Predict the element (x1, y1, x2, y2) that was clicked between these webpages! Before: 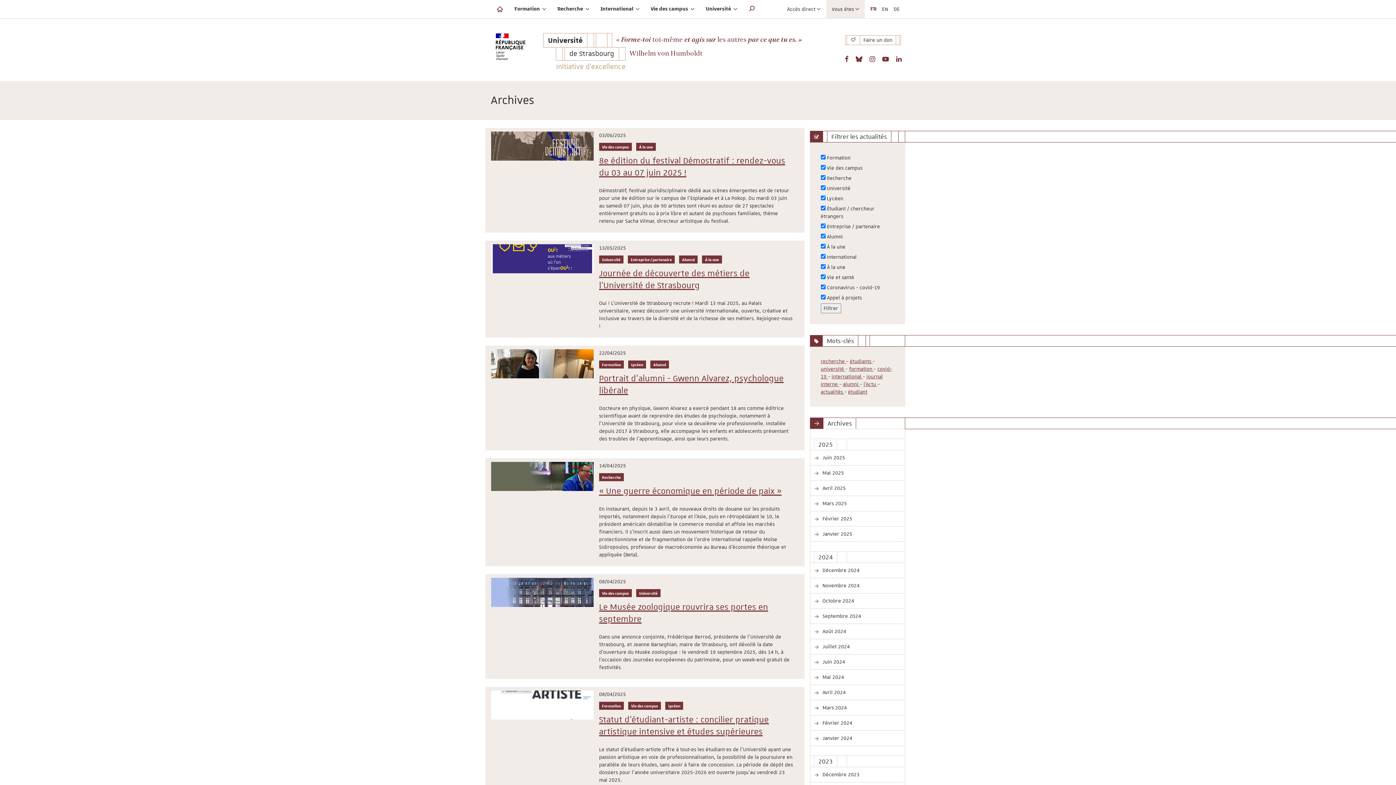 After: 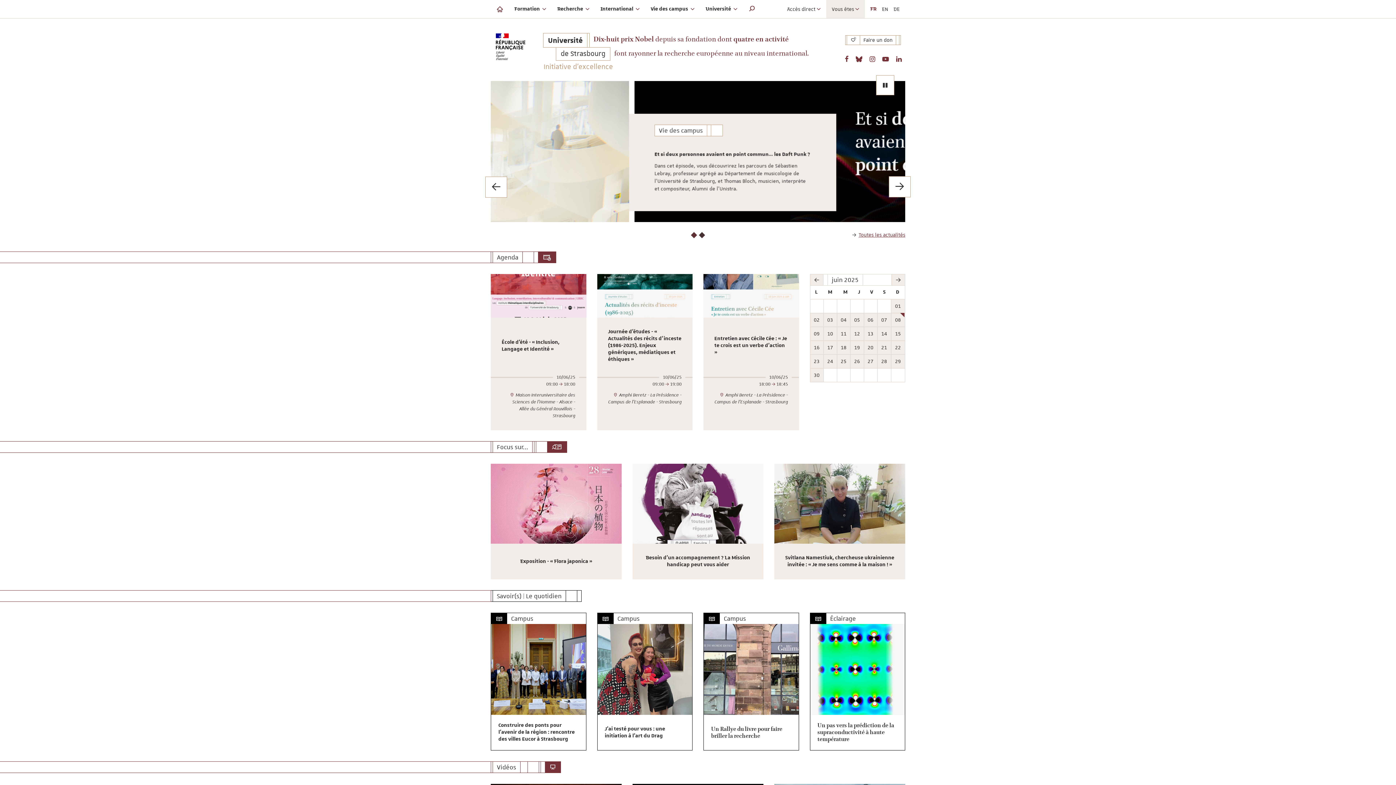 Action: label: de Strasbourg bbox: (564, 47, 619, 60)